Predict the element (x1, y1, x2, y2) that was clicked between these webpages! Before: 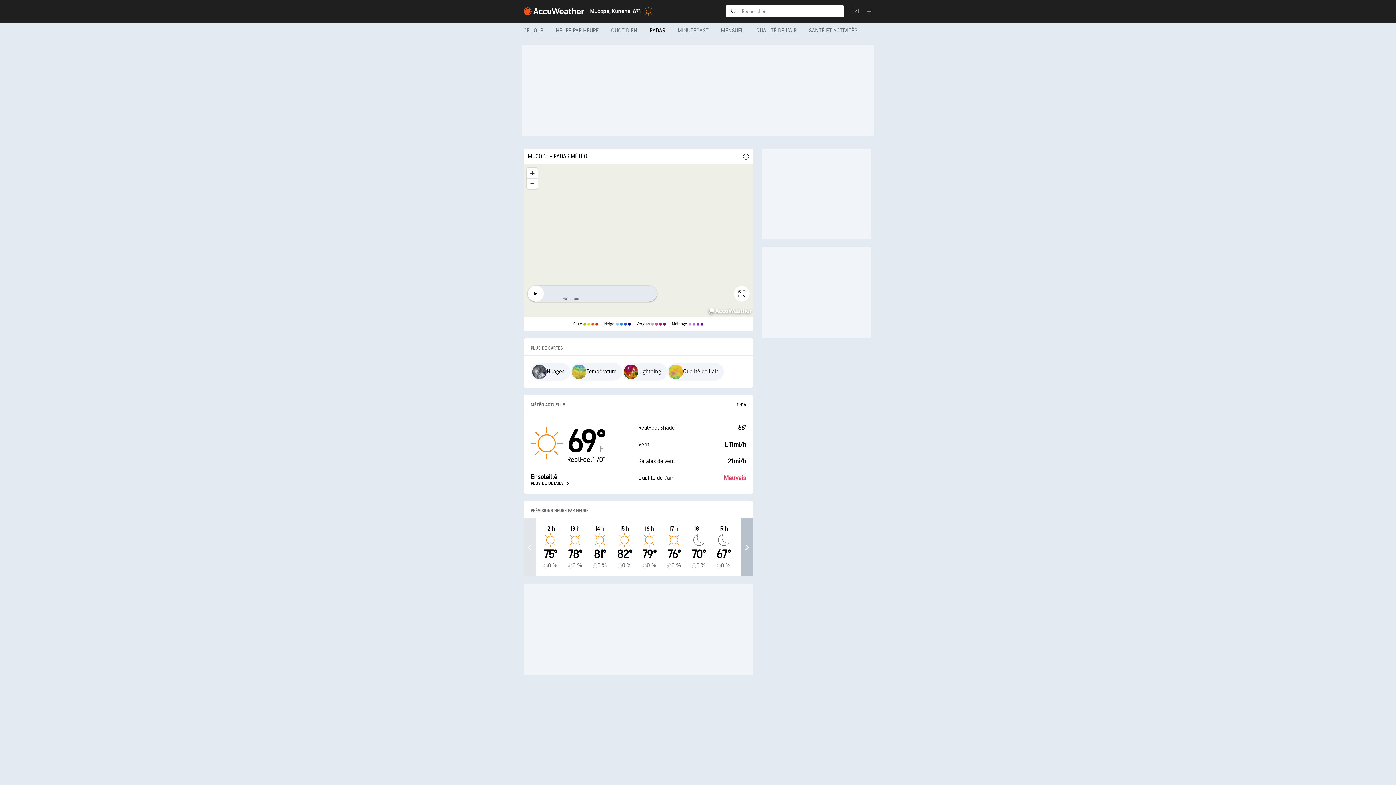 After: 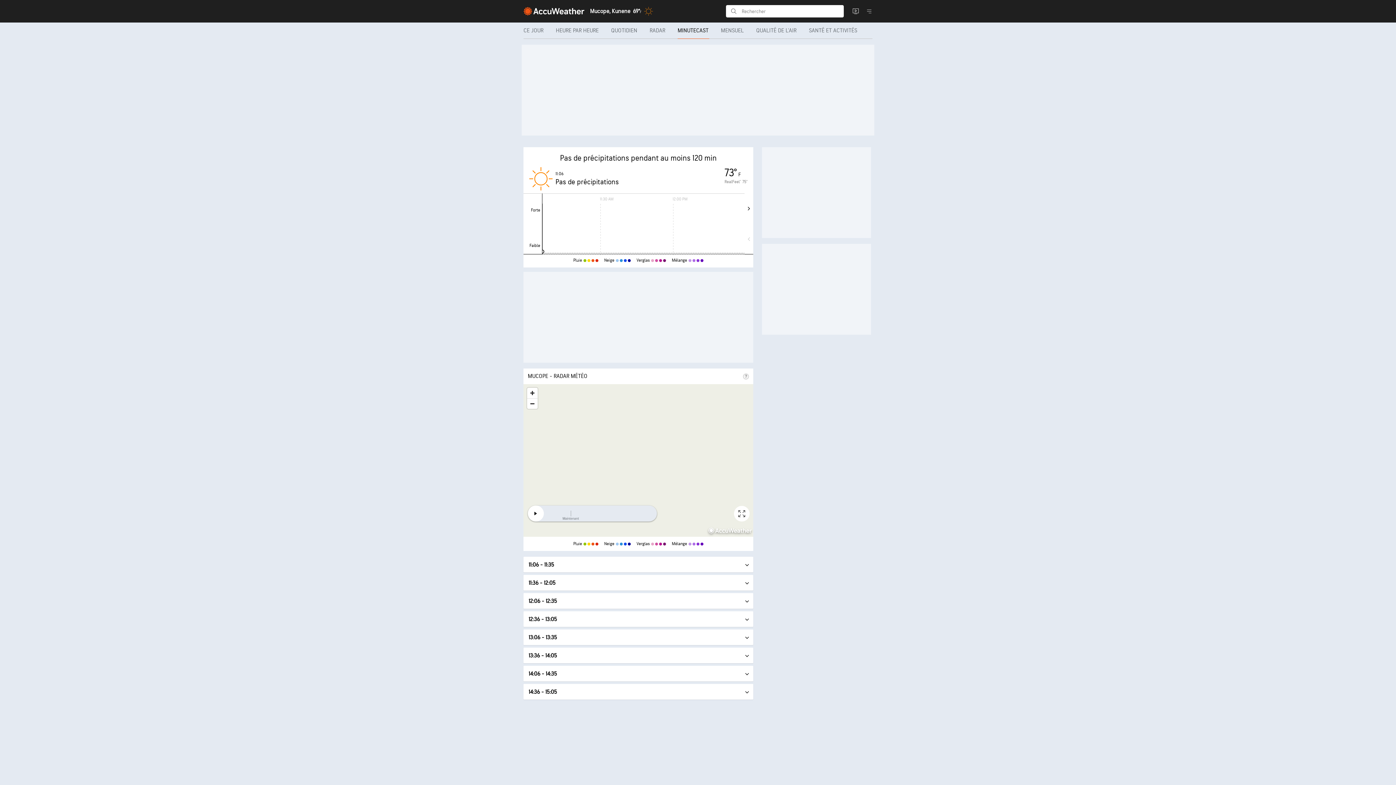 Action: label: MINUTECAST bbox: (672, 22, 715, 38)